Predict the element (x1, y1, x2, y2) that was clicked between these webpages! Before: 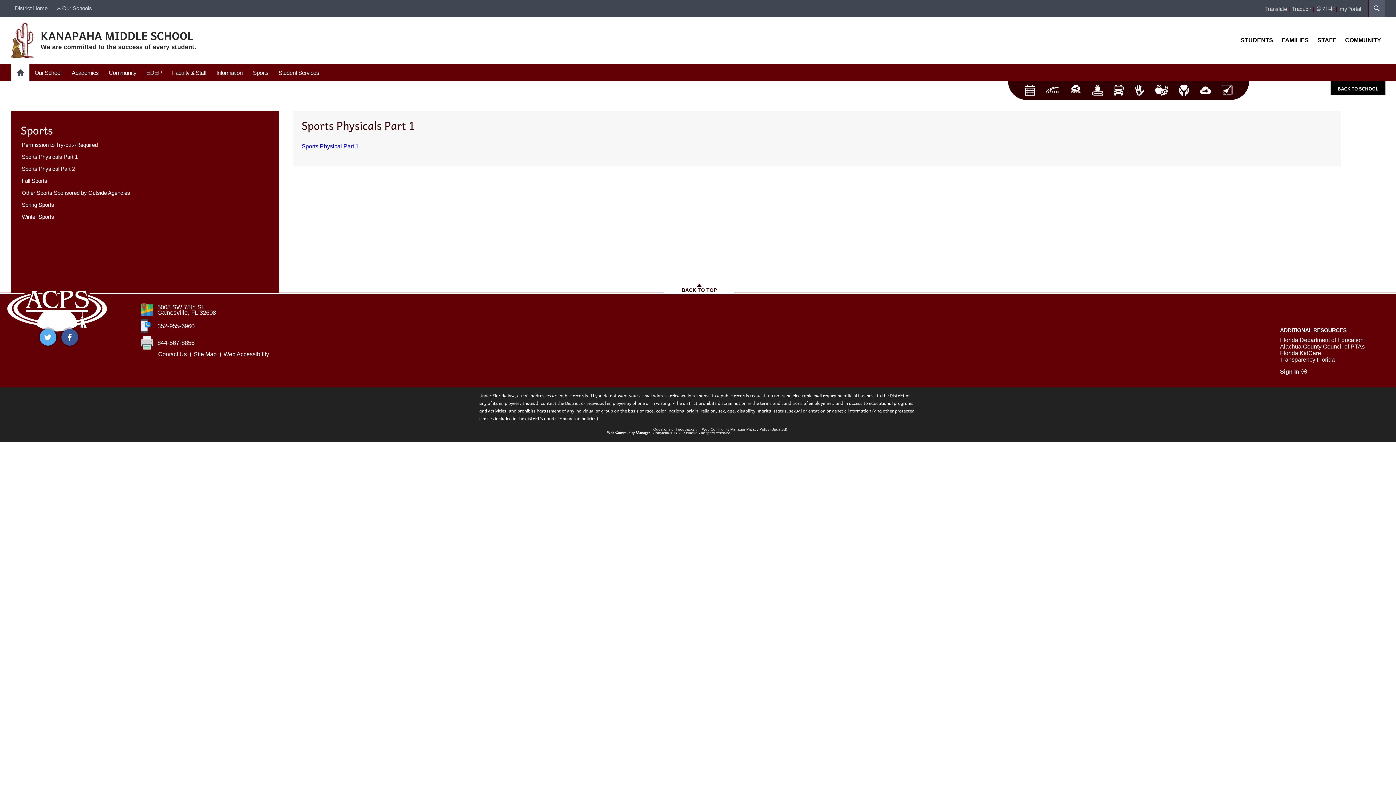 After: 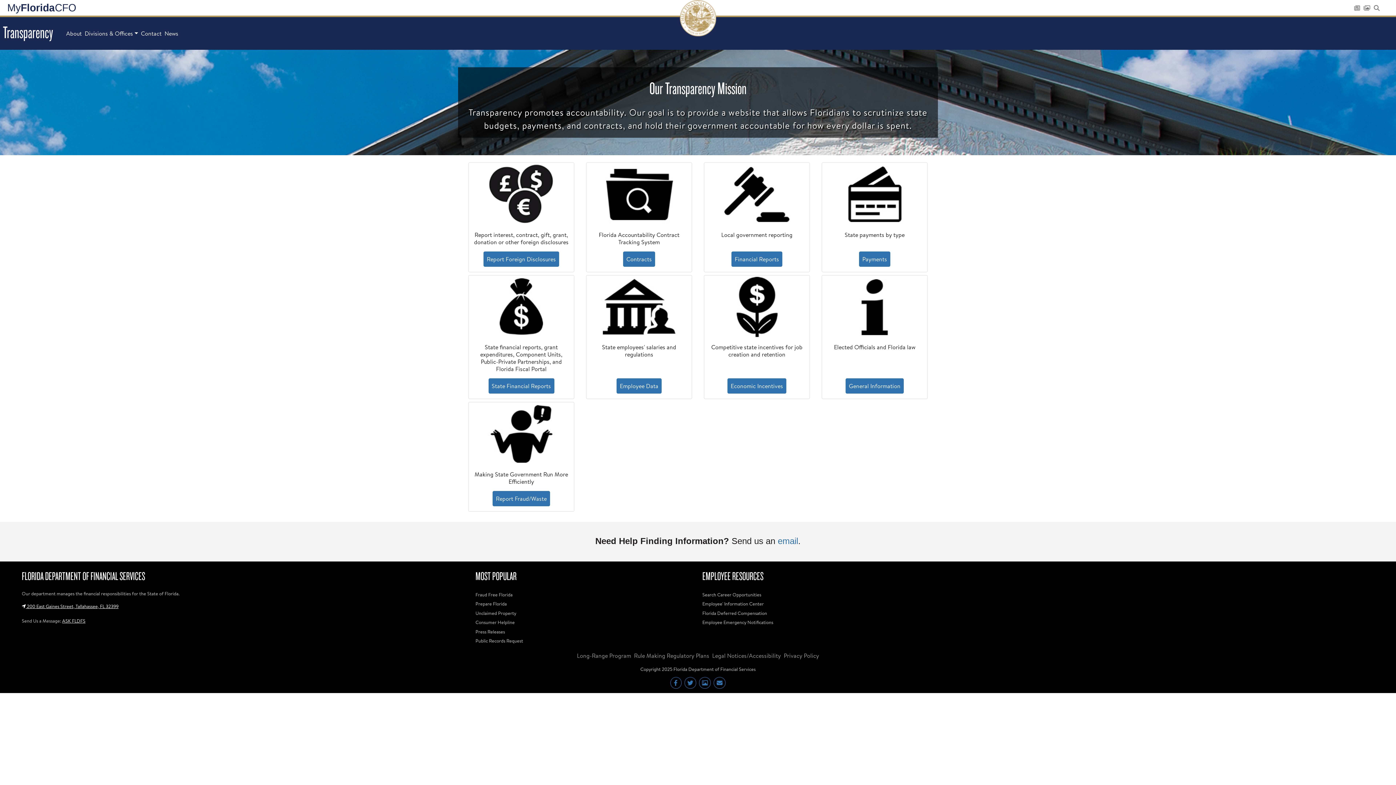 Action: bbox: (1280, 356, 1335, 362) label: Transparency Florida